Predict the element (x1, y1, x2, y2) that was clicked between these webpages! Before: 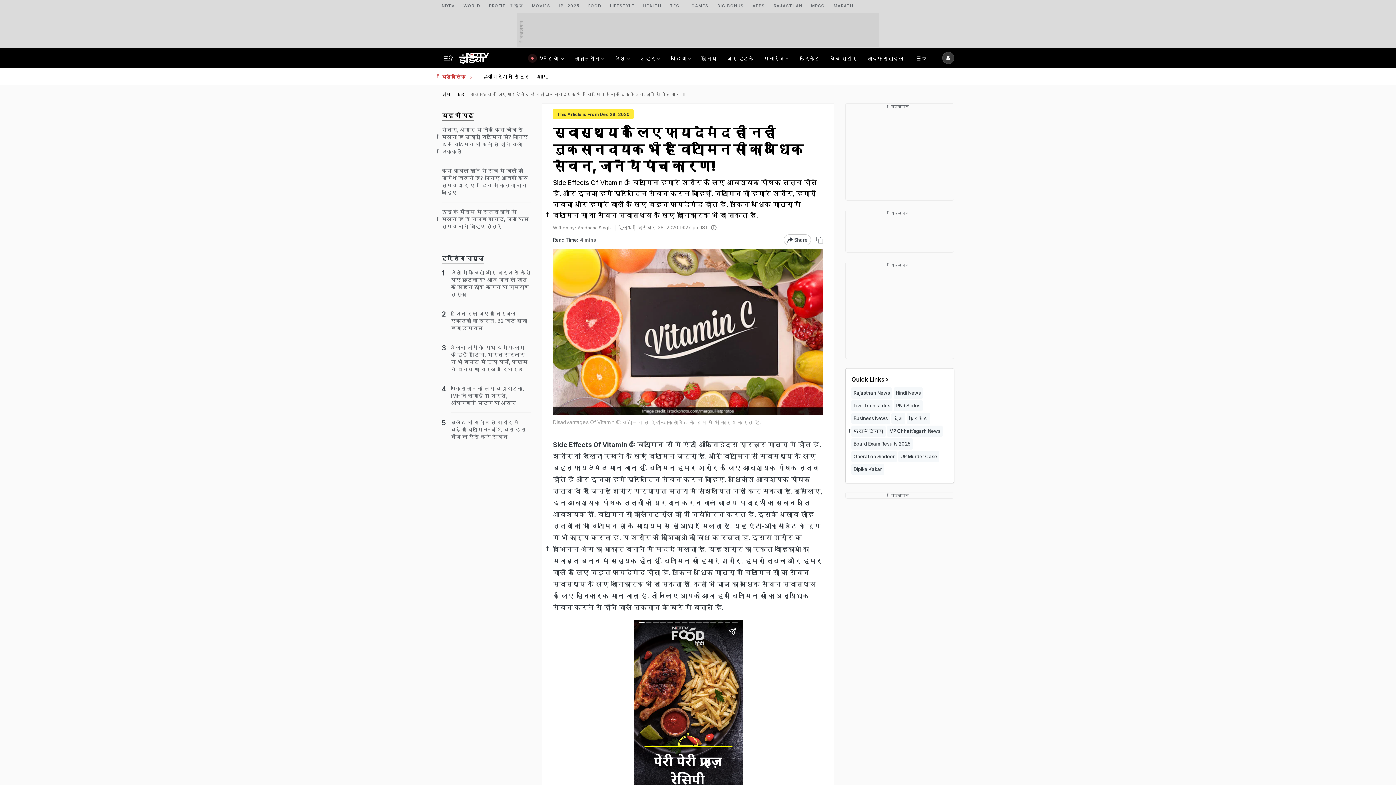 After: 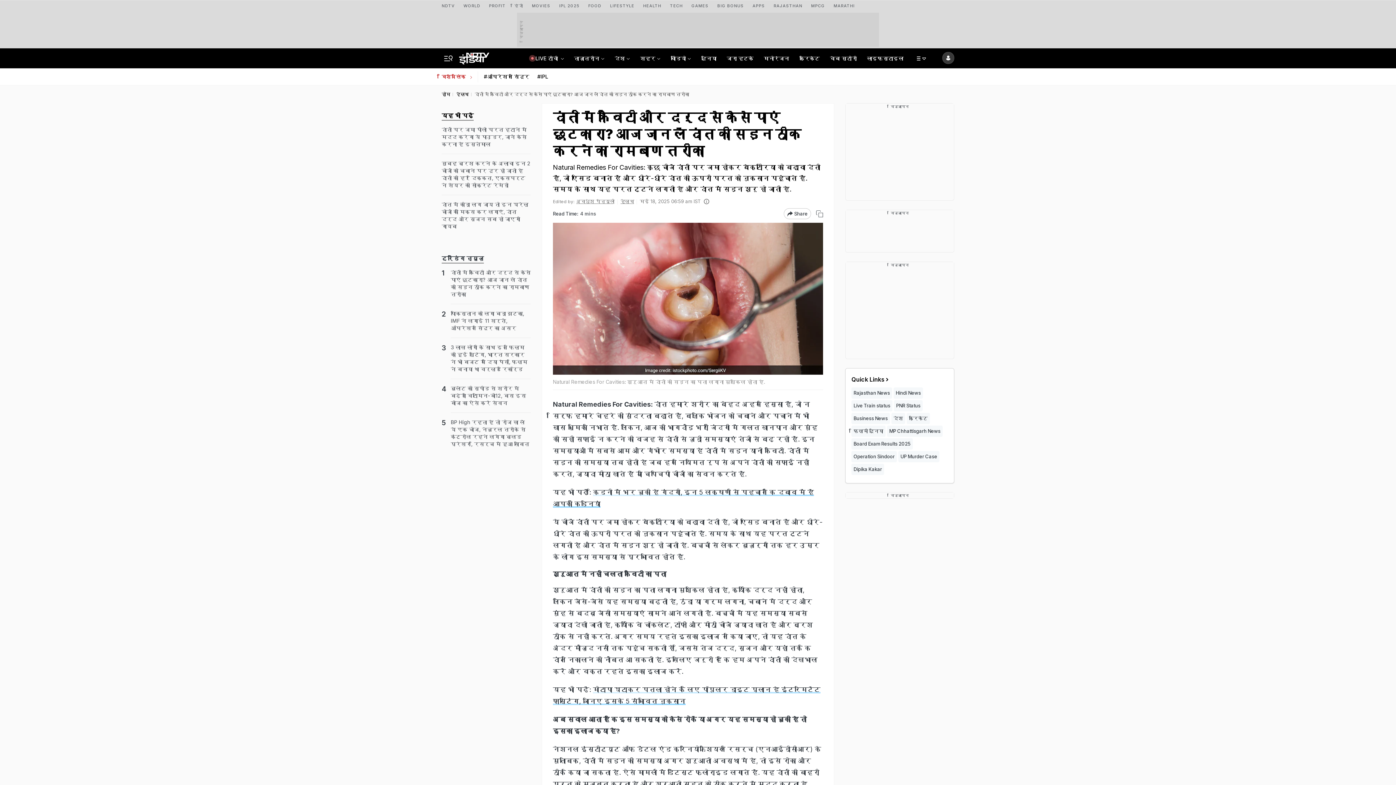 Action: bbox: (450, 269, 530, 298) label: दांतों में कैविटी और दर्द से कैसे पाएं छुटकारा? आज जान लें दांत की सड़न ठीक करने का रामबाण तरीका